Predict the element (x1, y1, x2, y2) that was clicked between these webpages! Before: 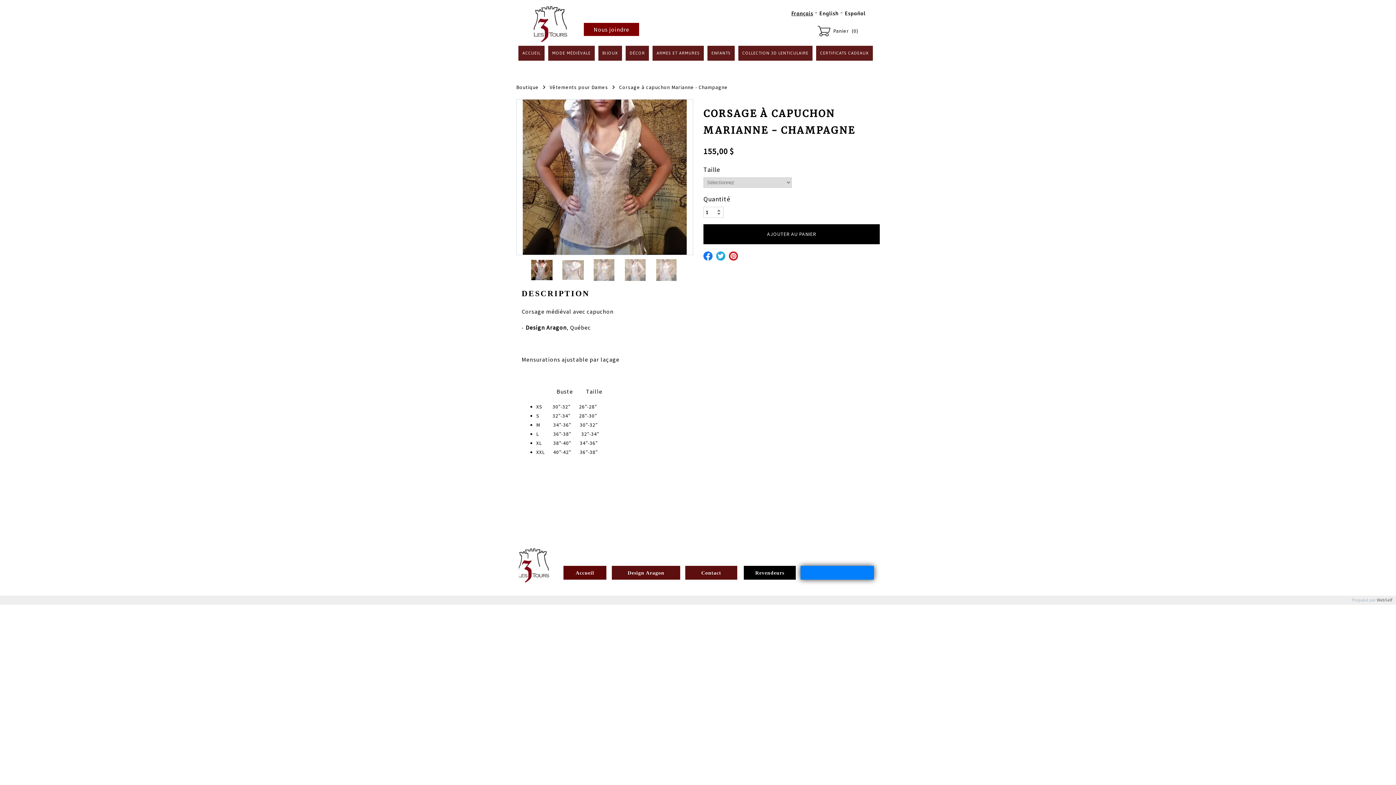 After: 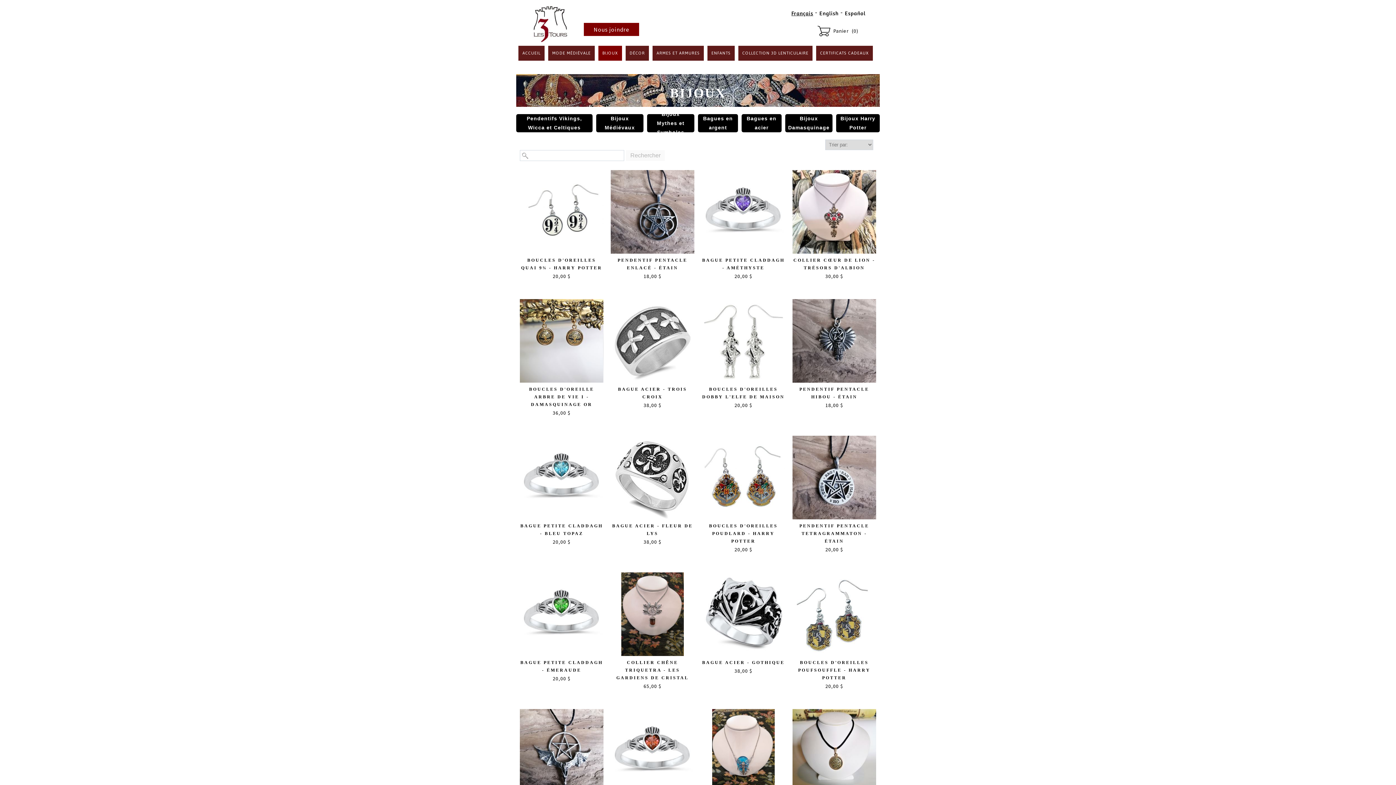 Action: bbox: (598, 45, 622, 60) label: BIJOUX